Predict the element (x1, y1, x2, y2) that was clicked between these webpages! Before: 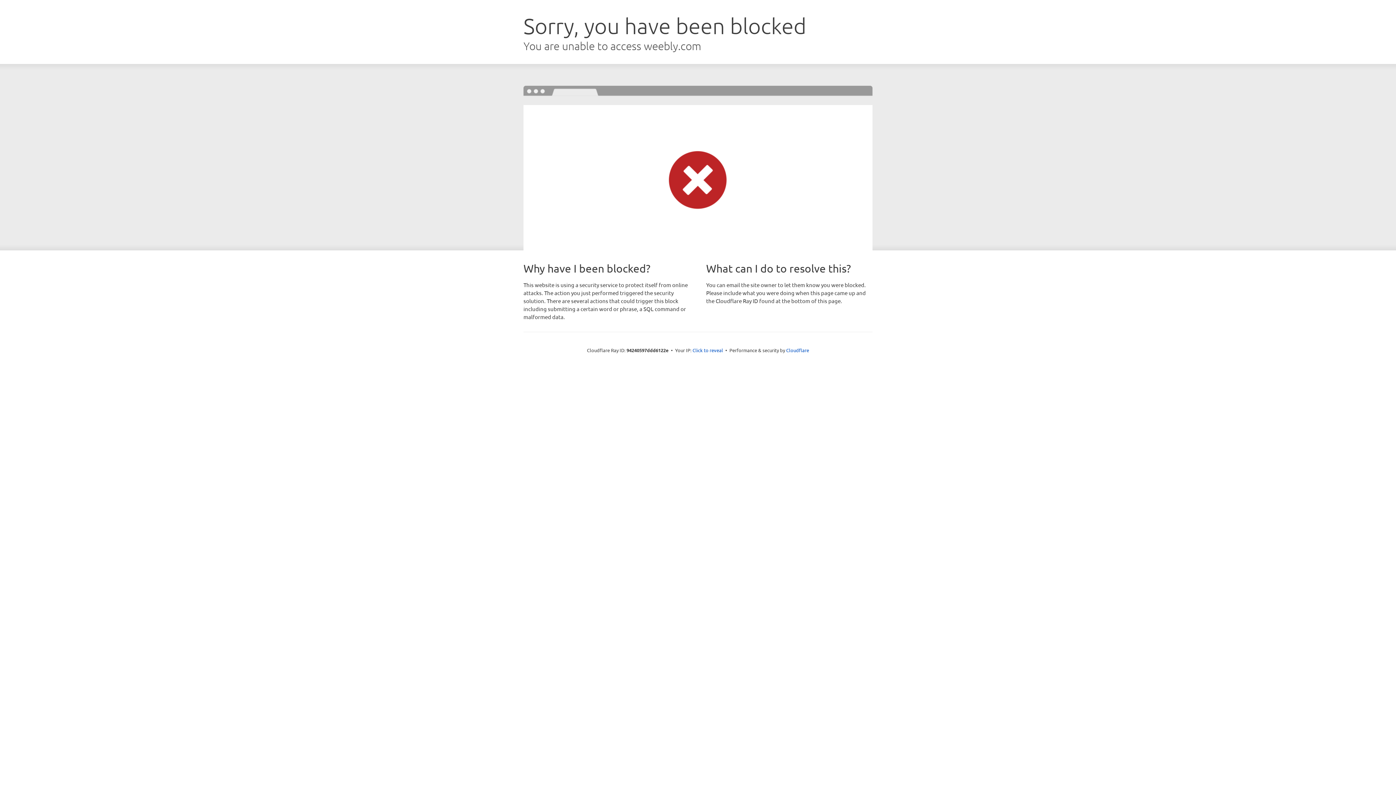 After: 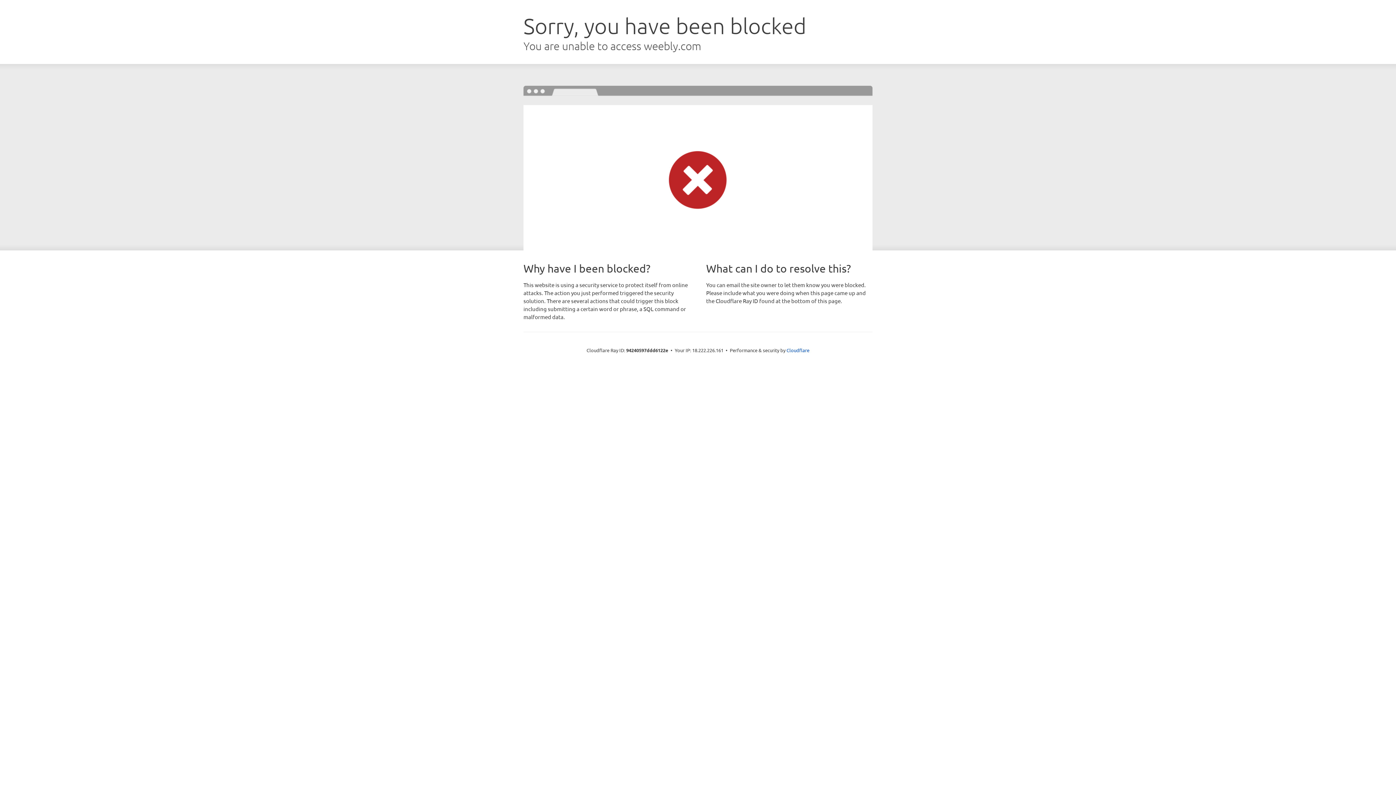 Action: label: Click to reveal bbox: (692, 346, 723, 353)